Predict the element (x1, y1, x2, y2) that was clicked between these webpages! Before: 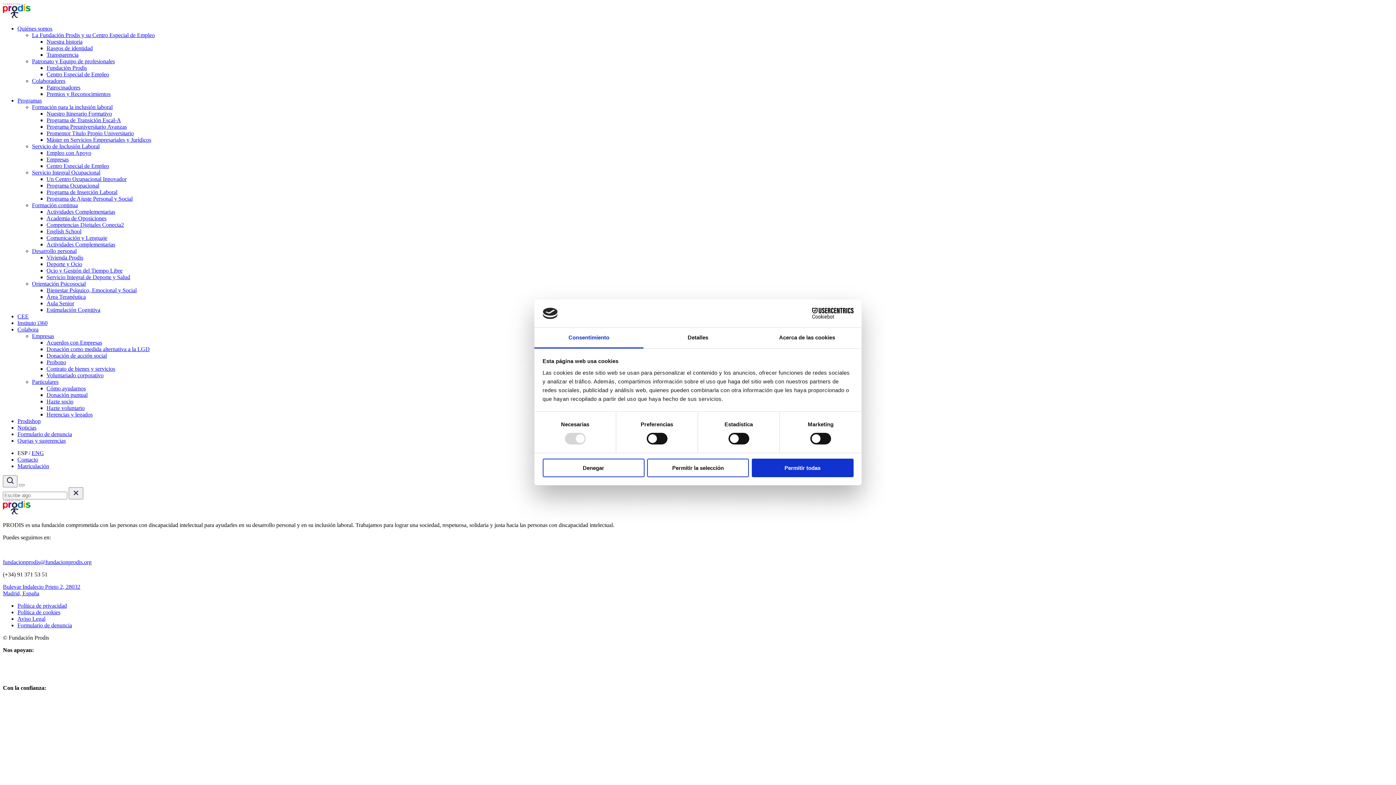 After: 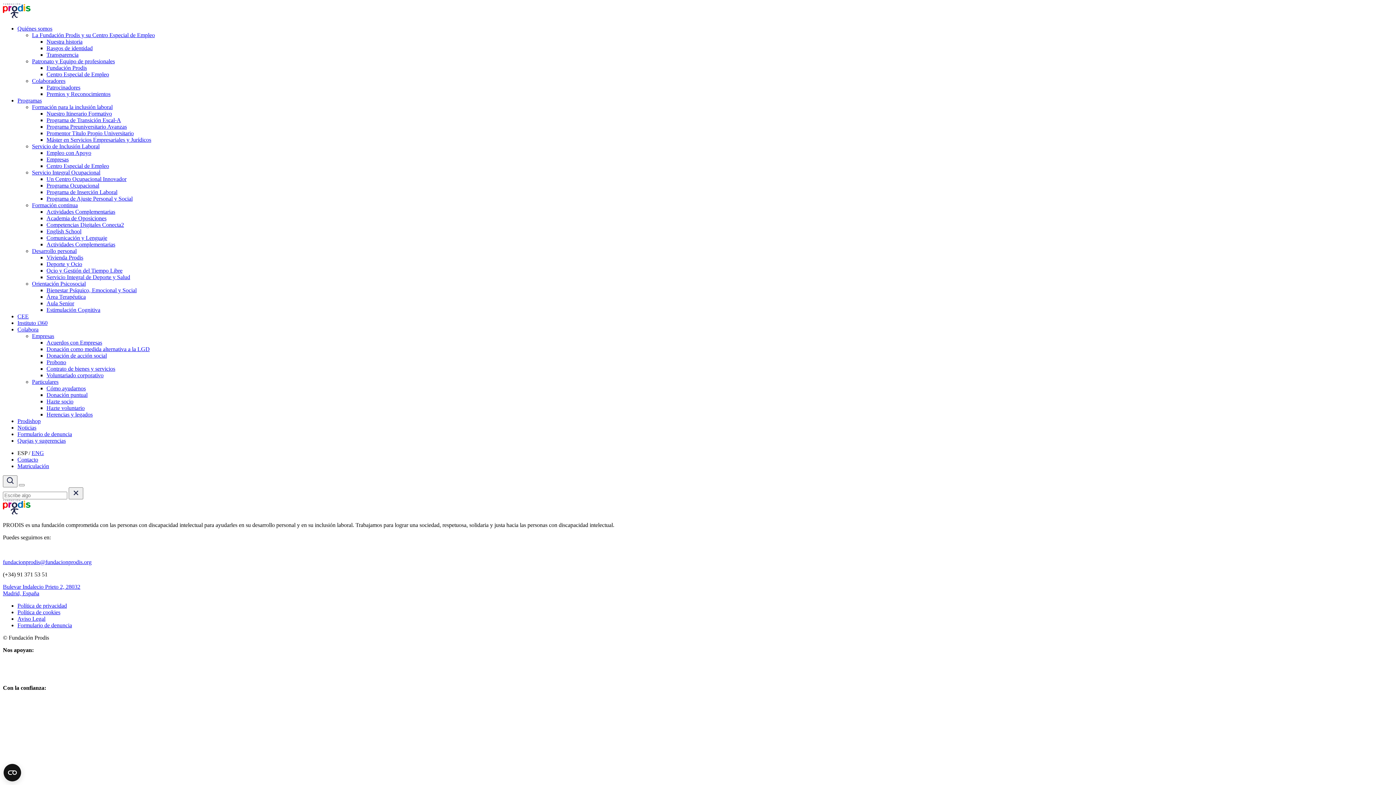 Action: bbox: (542, 458, 644, 477) label: Denegar